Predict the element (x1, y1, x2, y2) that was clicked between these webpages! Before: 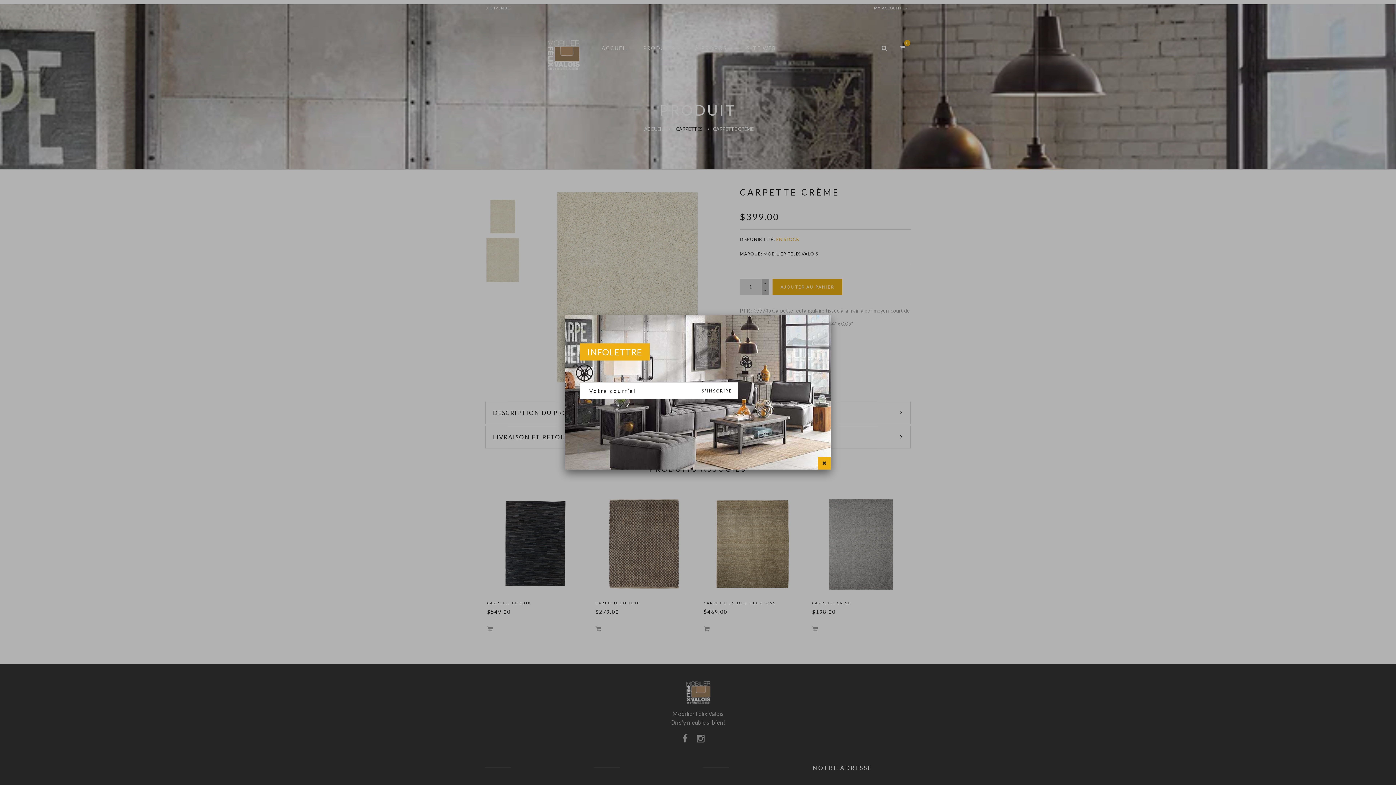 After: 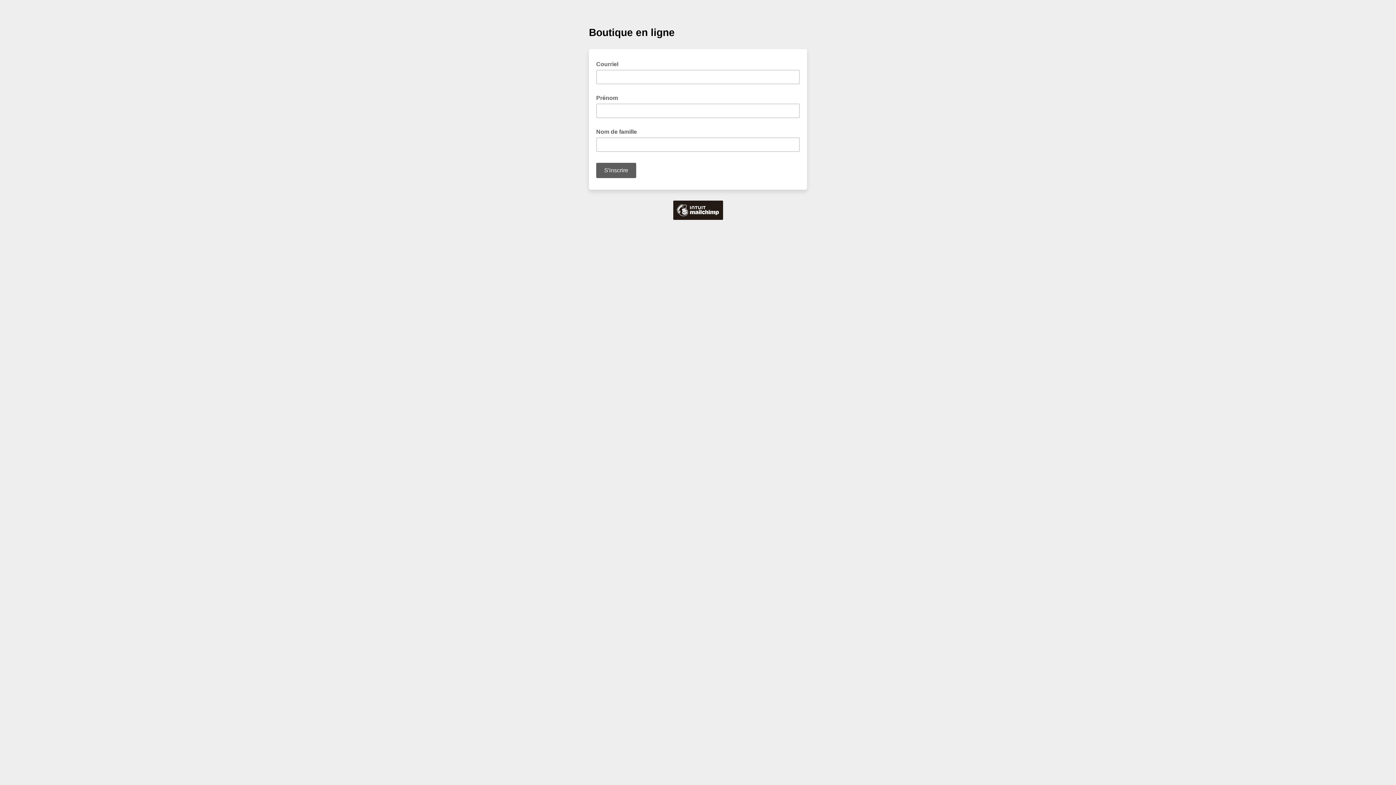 Action: bbox: (696, 382, 738, 399) label: S'INSCRIRE